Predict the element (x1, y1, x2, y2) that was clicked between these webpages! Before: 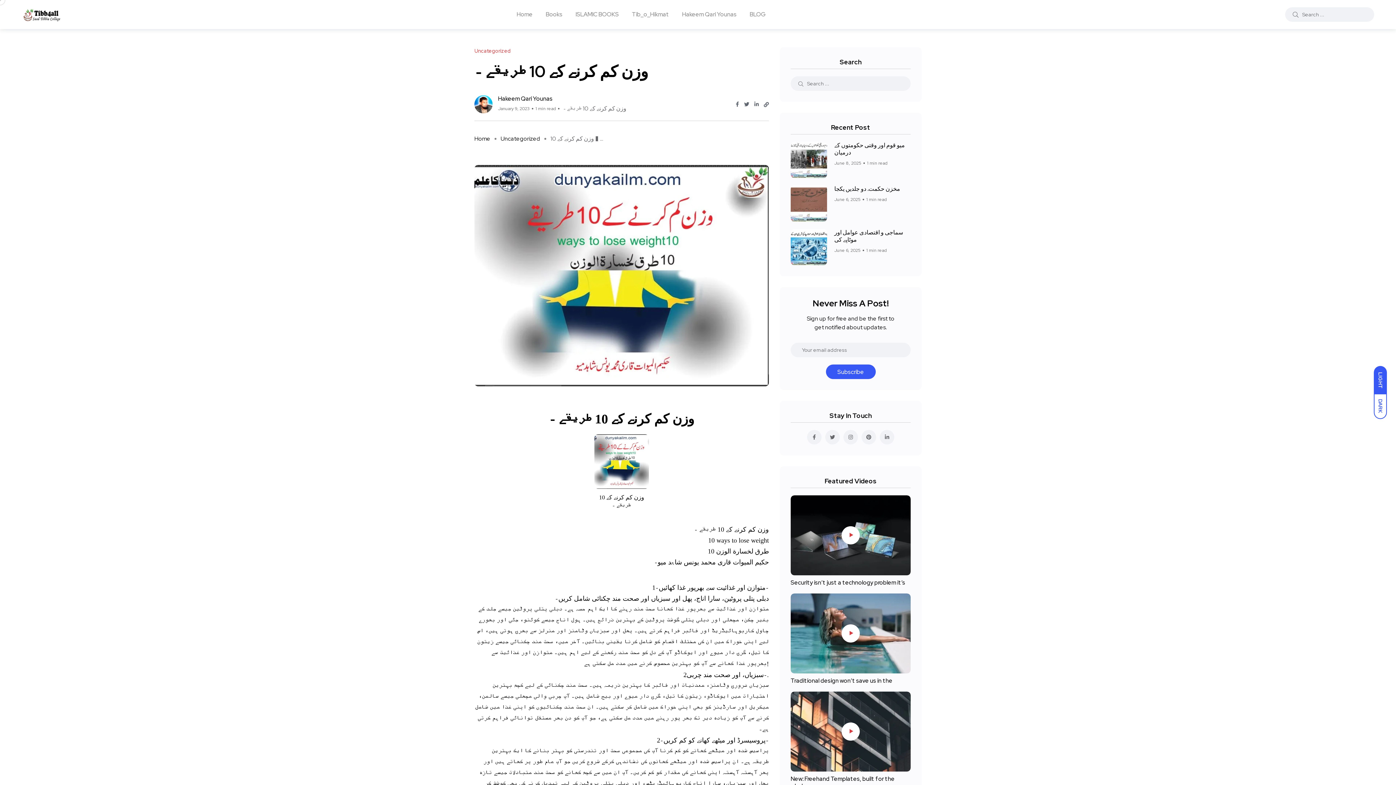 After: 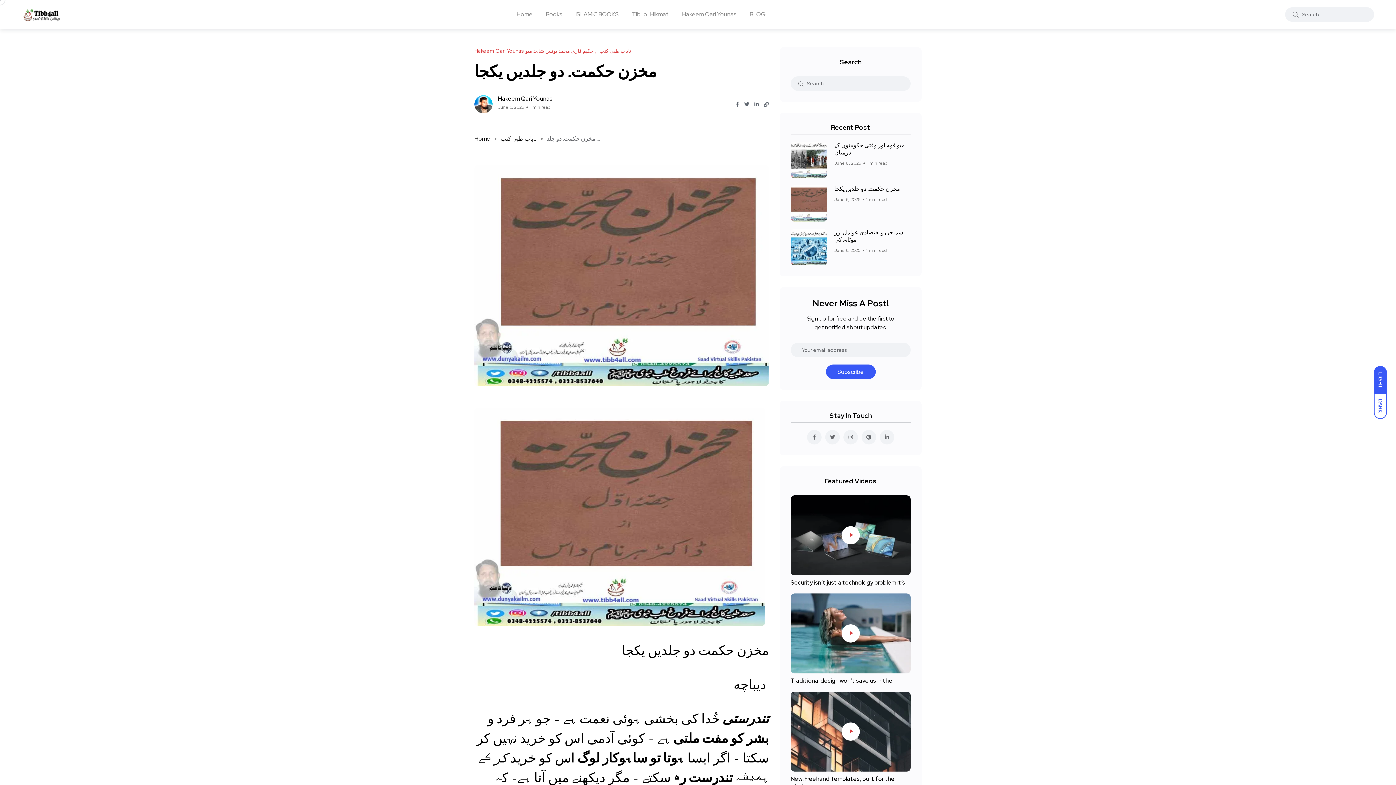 Action: bbox: (834, 185, 900, 192) label: مخزن حکمت. دو جلدیں یکجا